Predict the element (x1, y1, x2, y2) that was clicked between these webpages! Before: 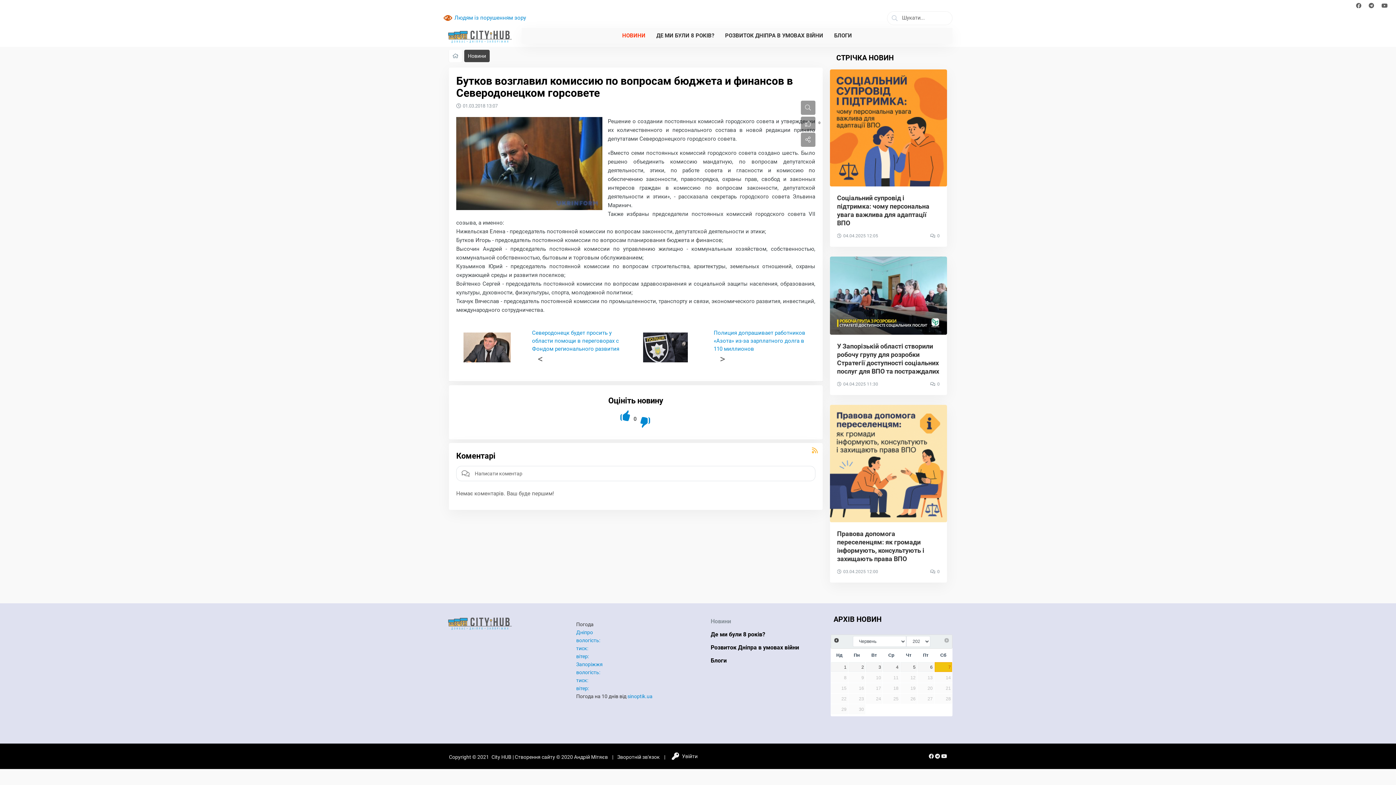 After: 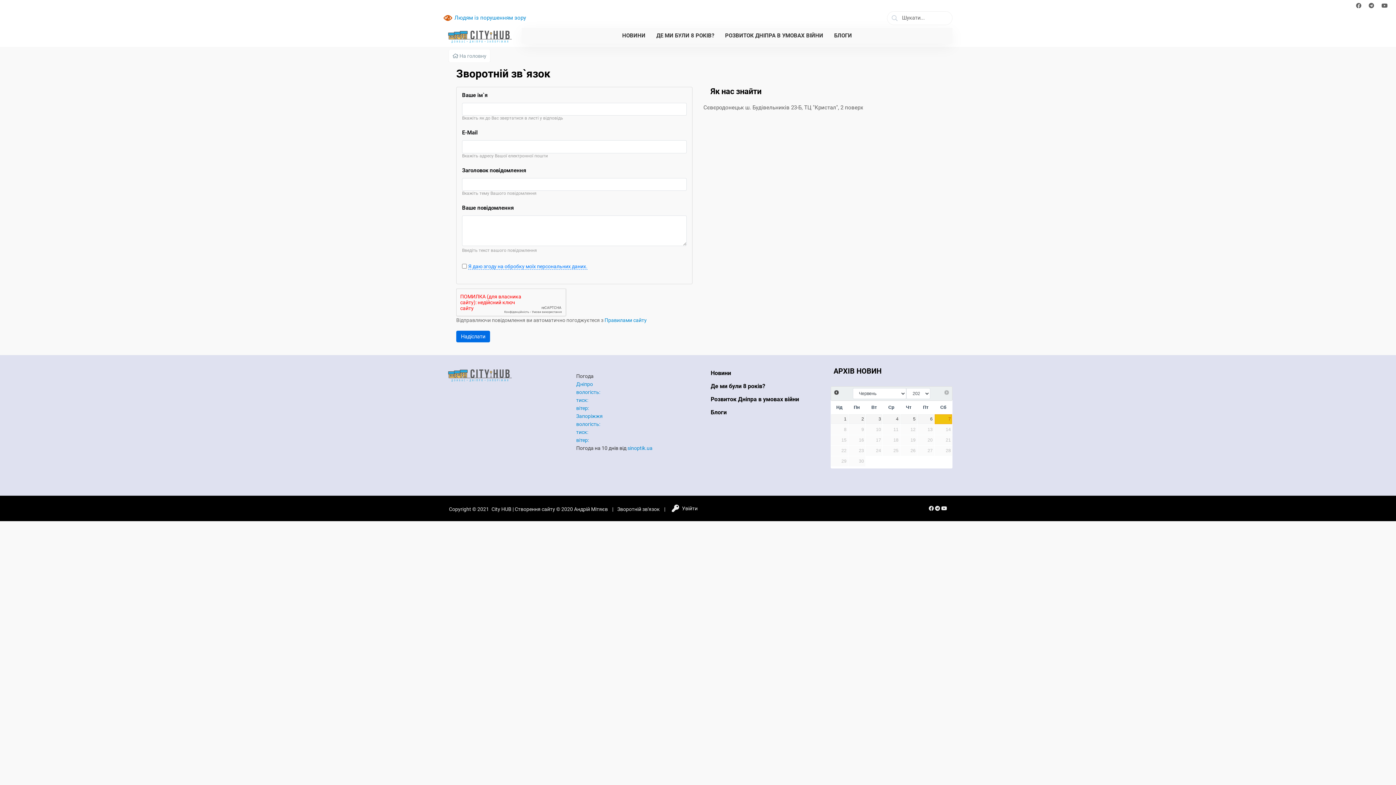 Action: label: Зворотній зв'язок bbox: (617, 754, 660, 760)